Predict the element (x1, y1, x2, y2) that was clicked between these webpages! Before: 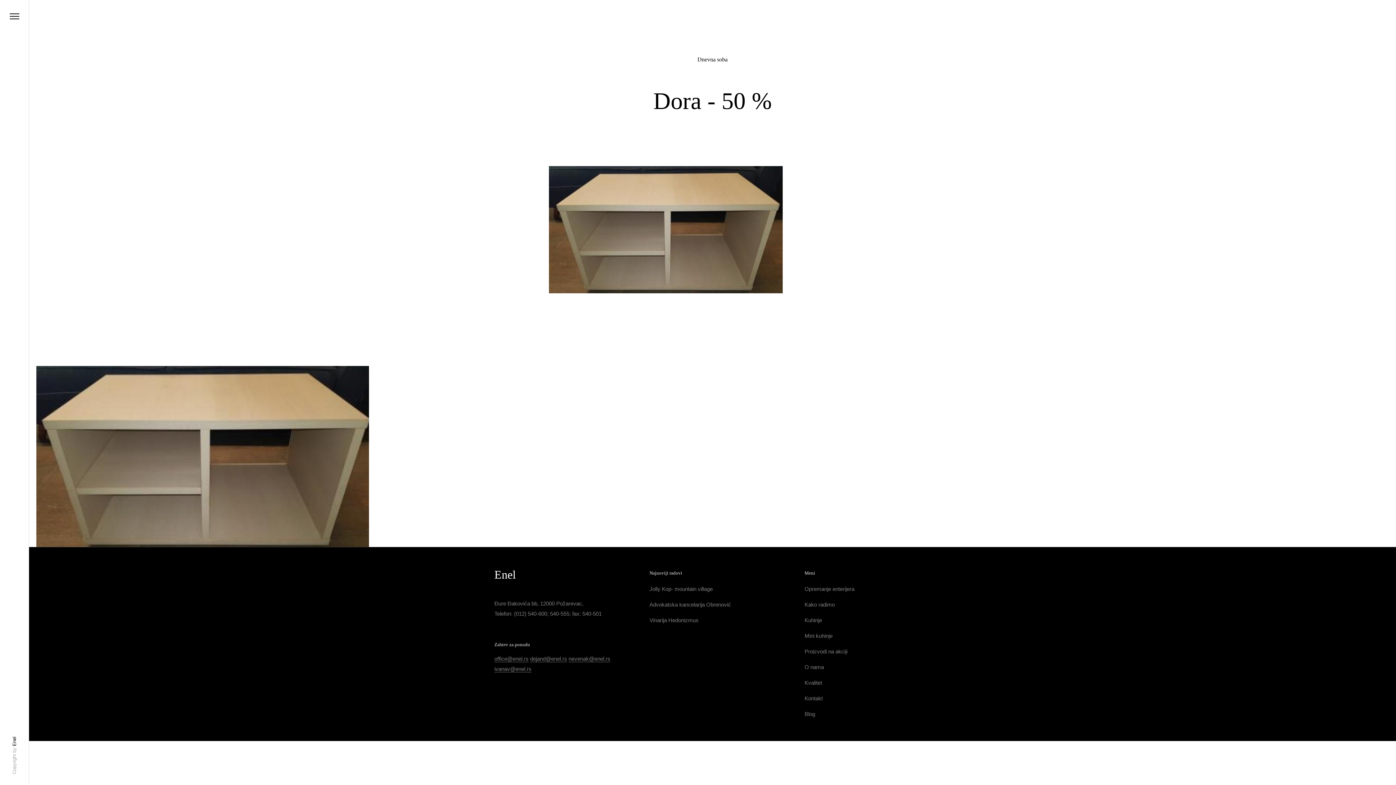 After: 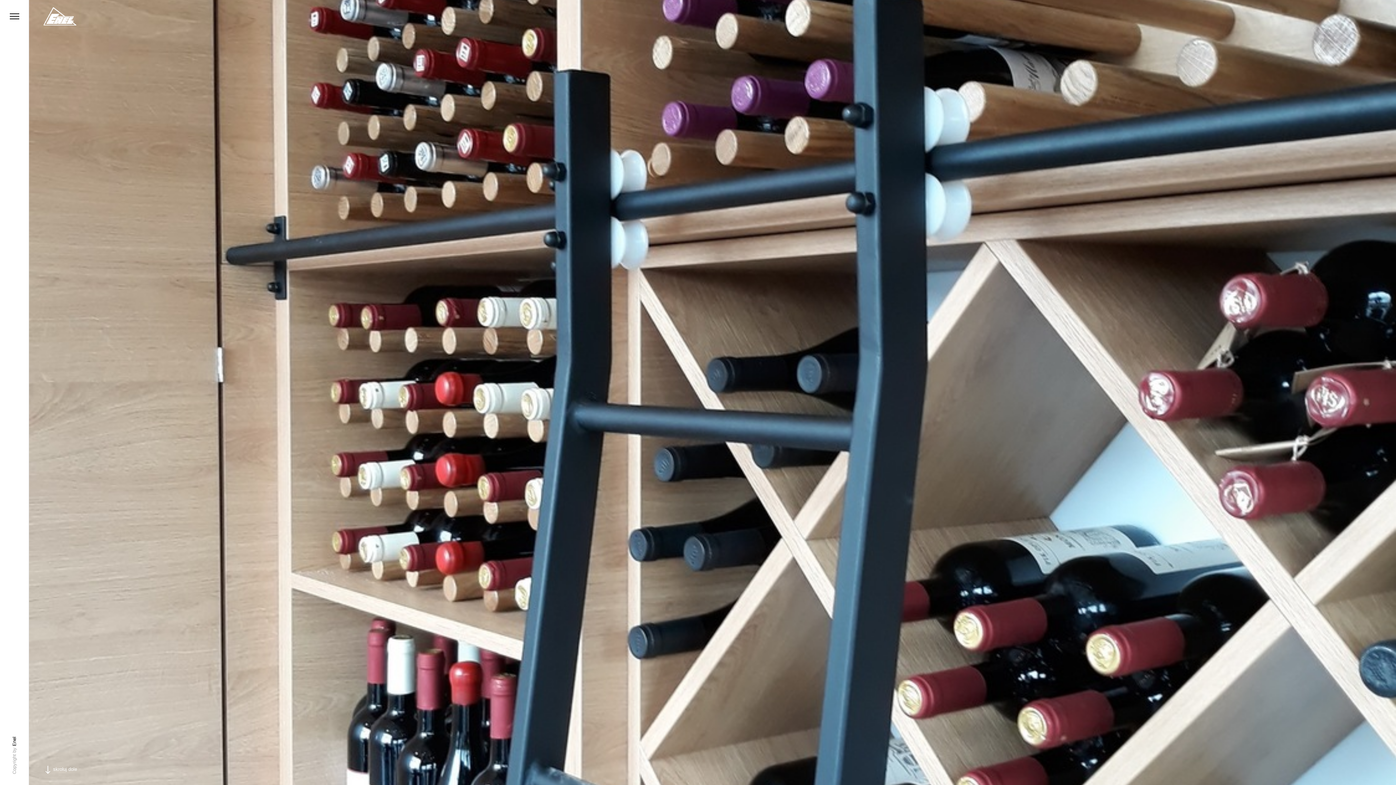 Action: bbox: (649, 615, 775, 625) label: Vinarija Hedonizmus